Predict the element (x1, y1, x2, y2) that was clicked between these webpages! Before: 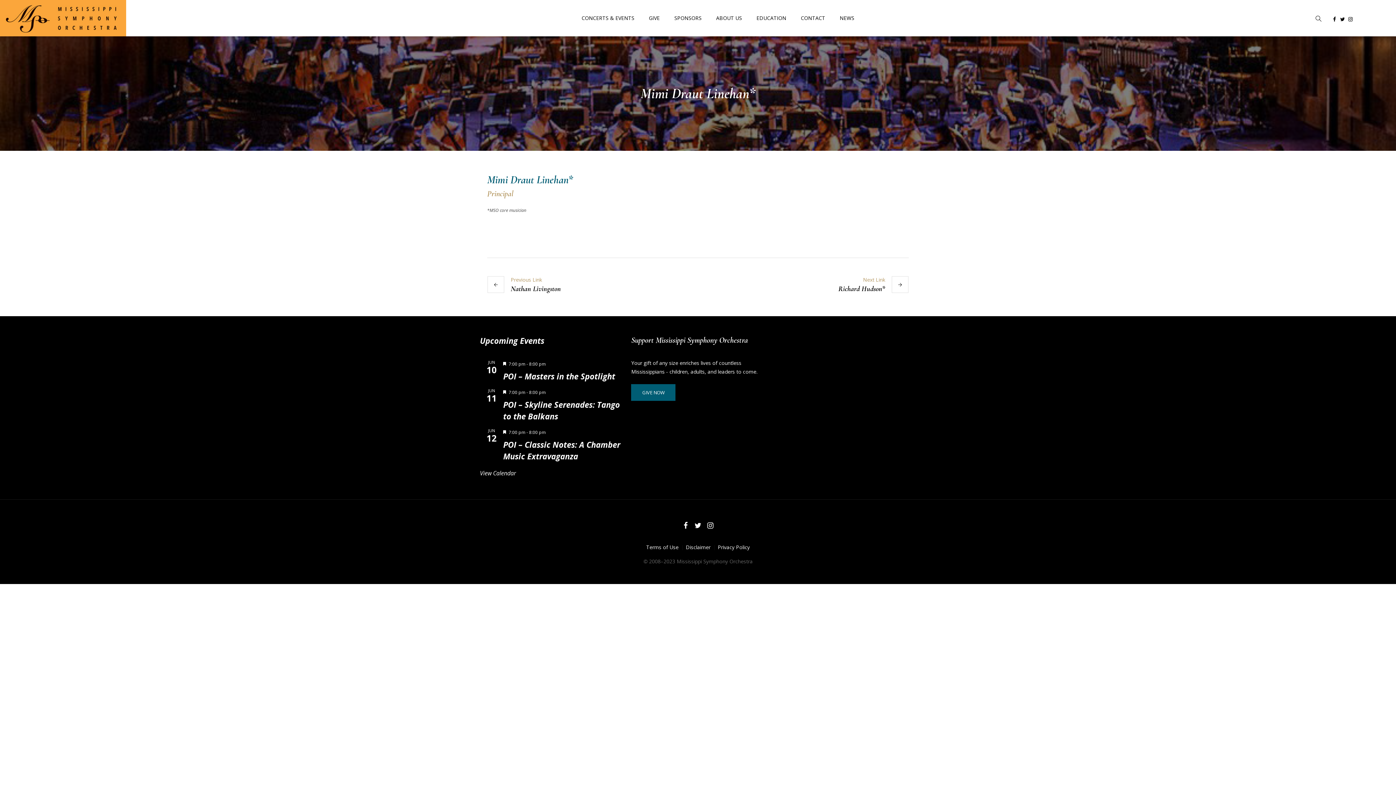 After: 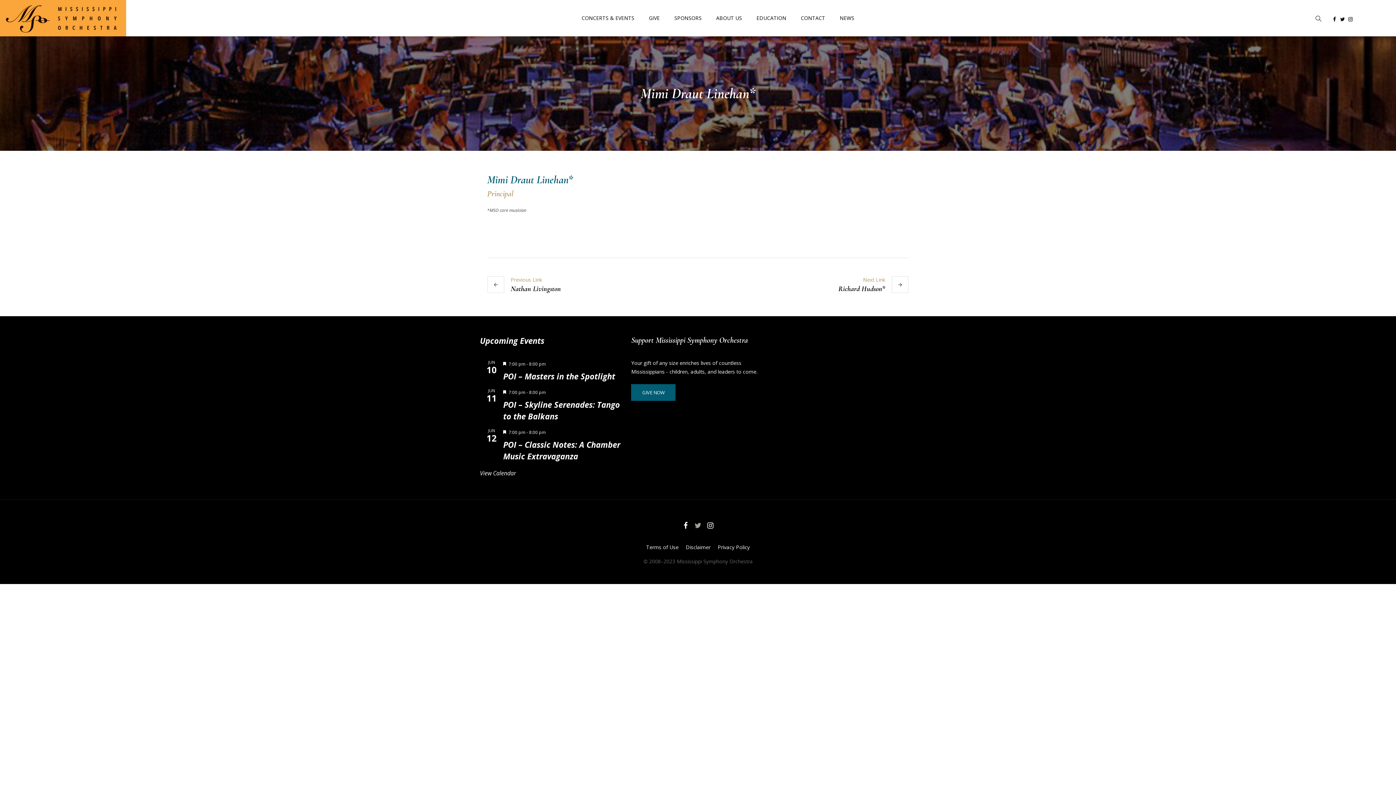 Action: bbox: (693, 521, 702, 530)